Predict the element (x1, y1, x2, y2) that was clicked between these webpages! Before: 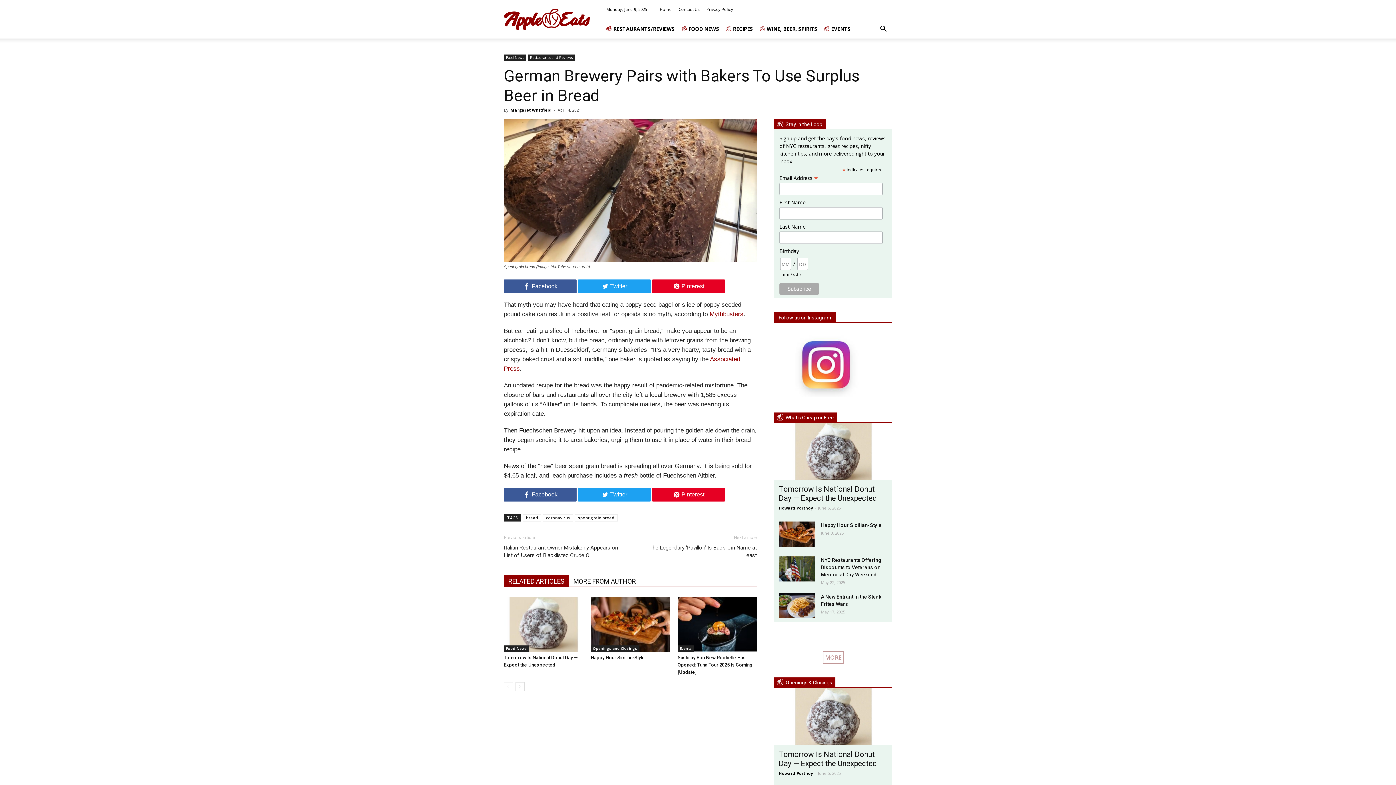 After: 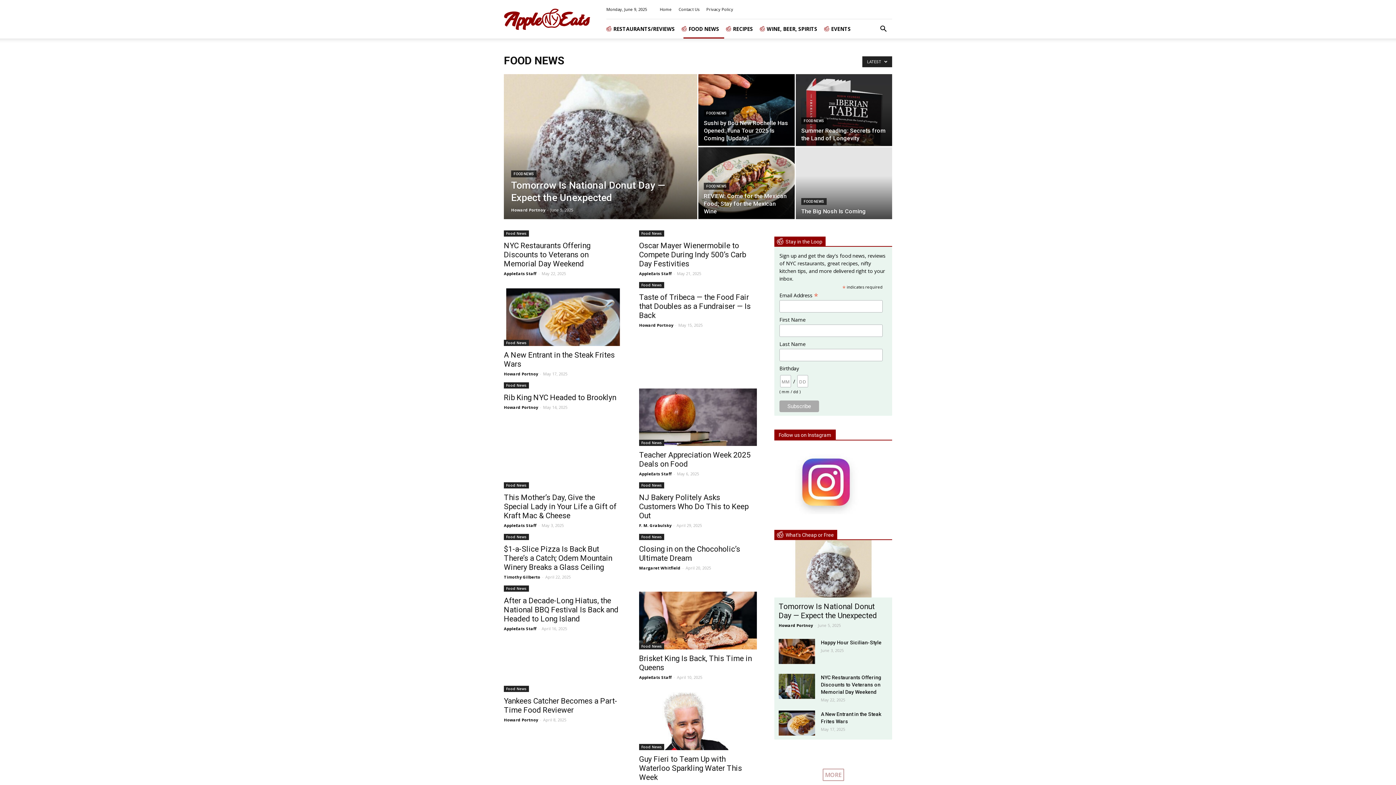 Action: bbox: (504, 54, 526, 60) label: Food News